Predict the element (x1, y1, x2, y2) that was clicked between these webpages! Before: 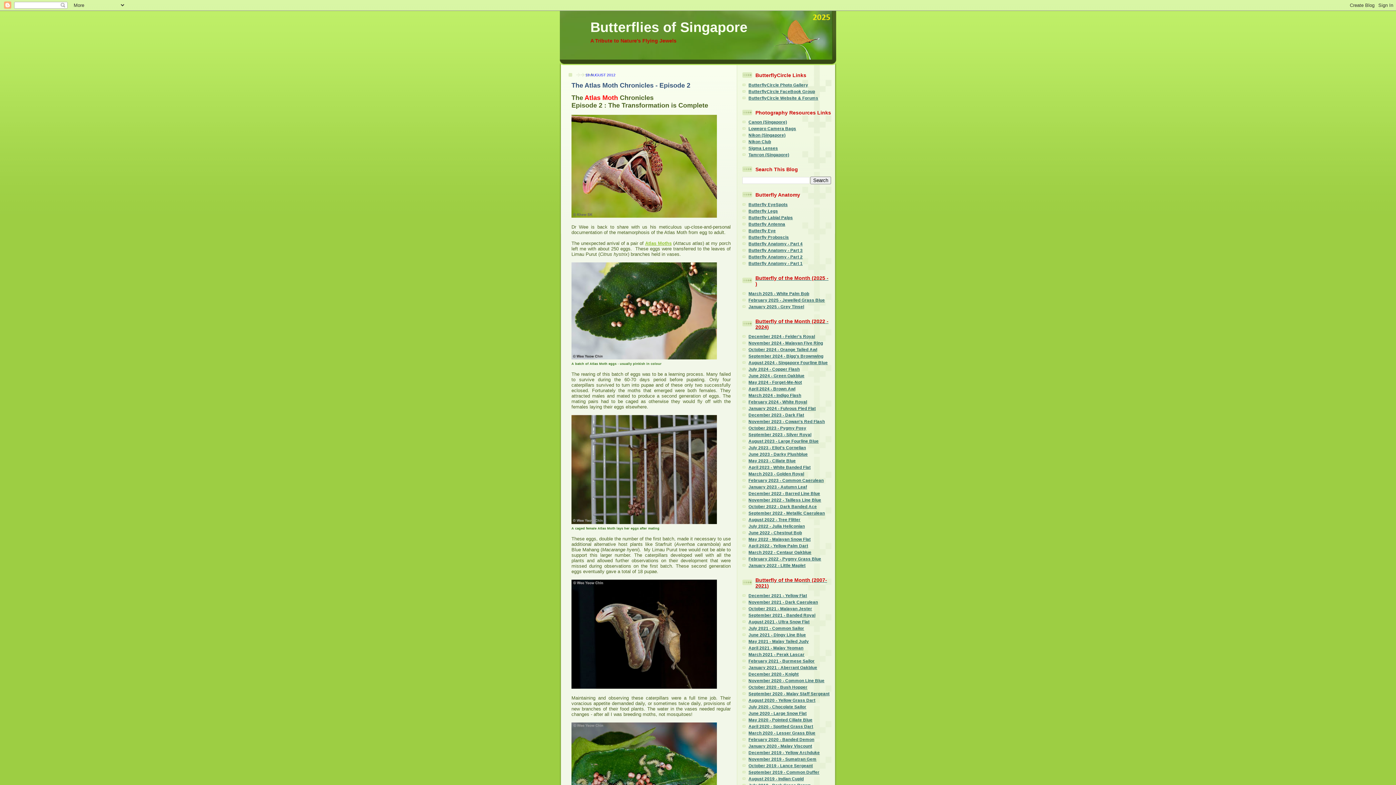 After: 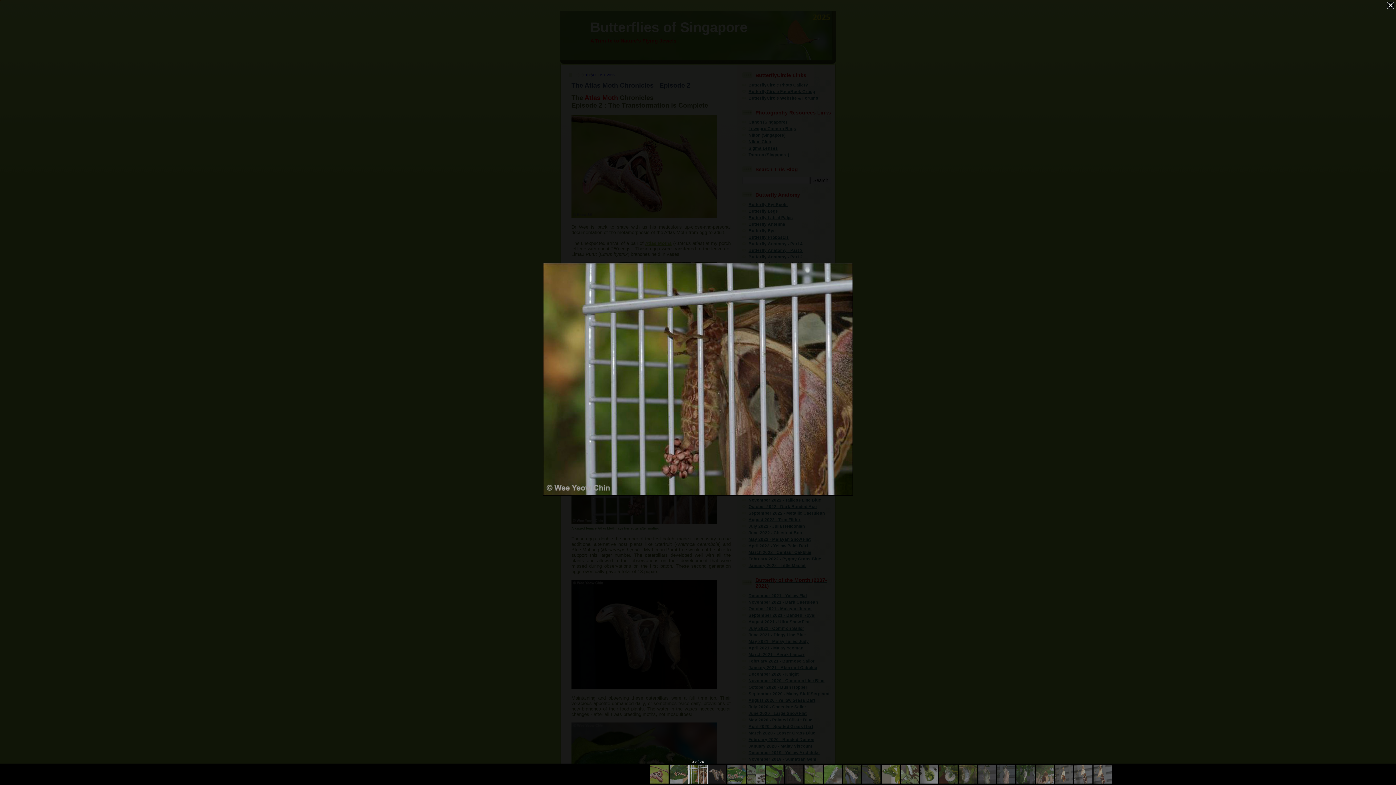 Action: bbox: (571, 520, 717, 525)